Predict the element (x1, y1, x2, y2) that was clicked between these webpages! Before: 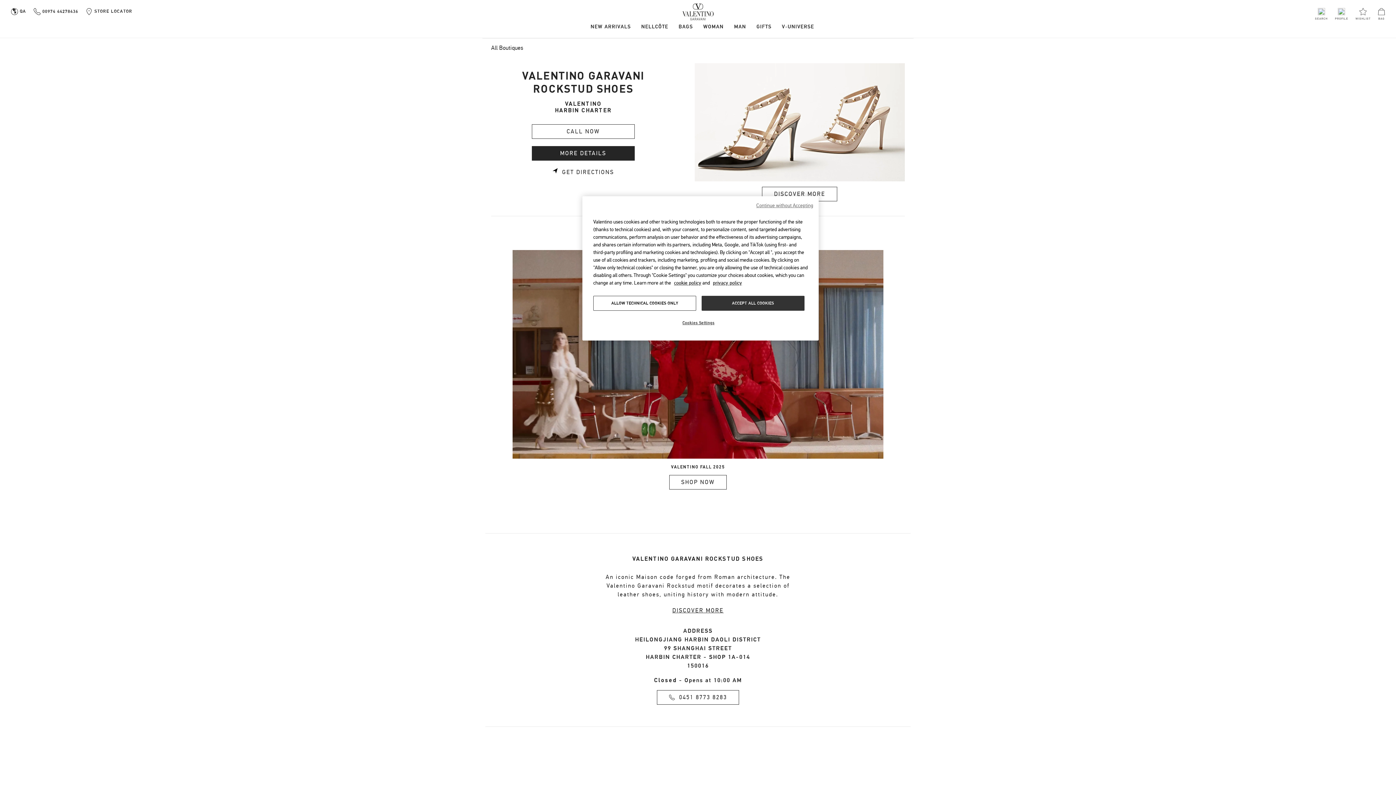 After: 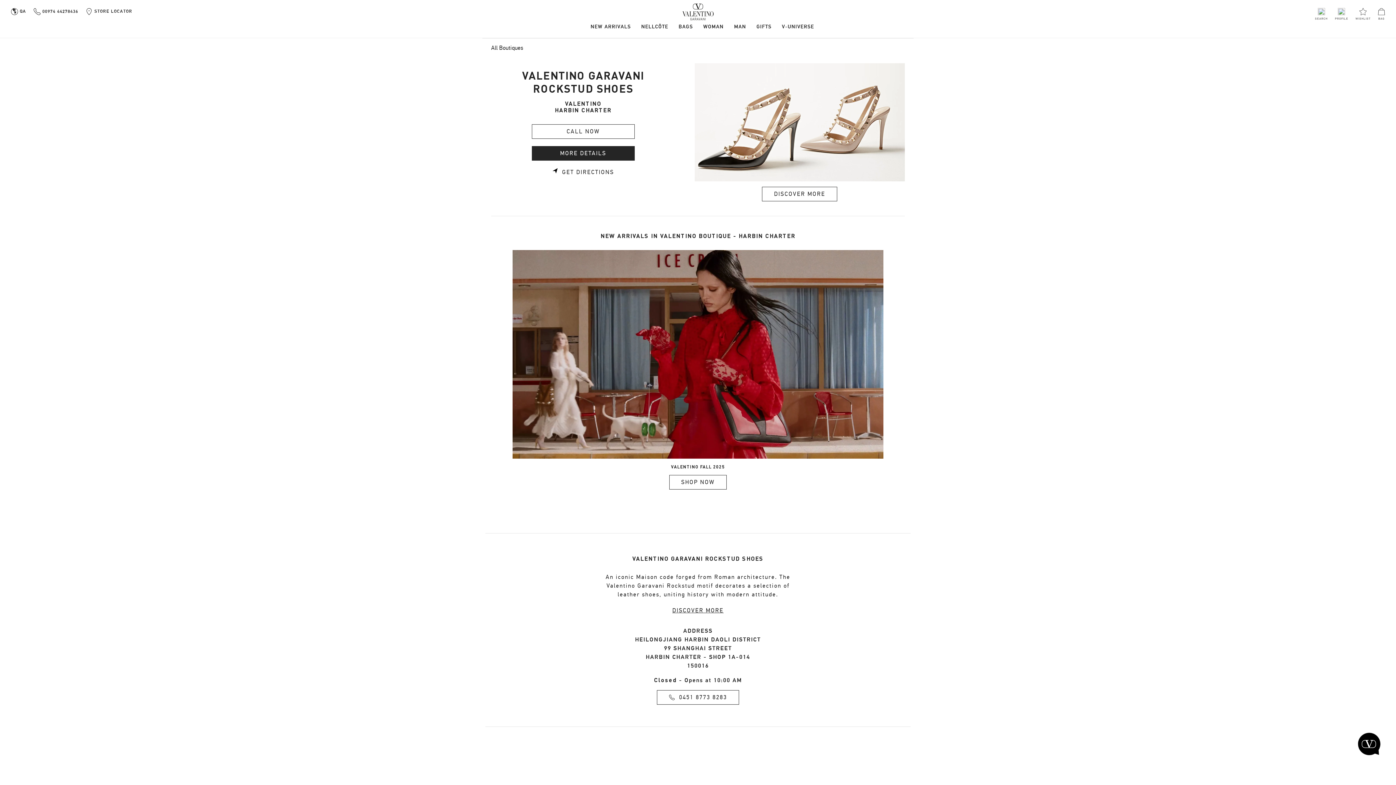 Action: bbox: (701, 296, 804, 310) label: ACCEPT ALL COOKIES